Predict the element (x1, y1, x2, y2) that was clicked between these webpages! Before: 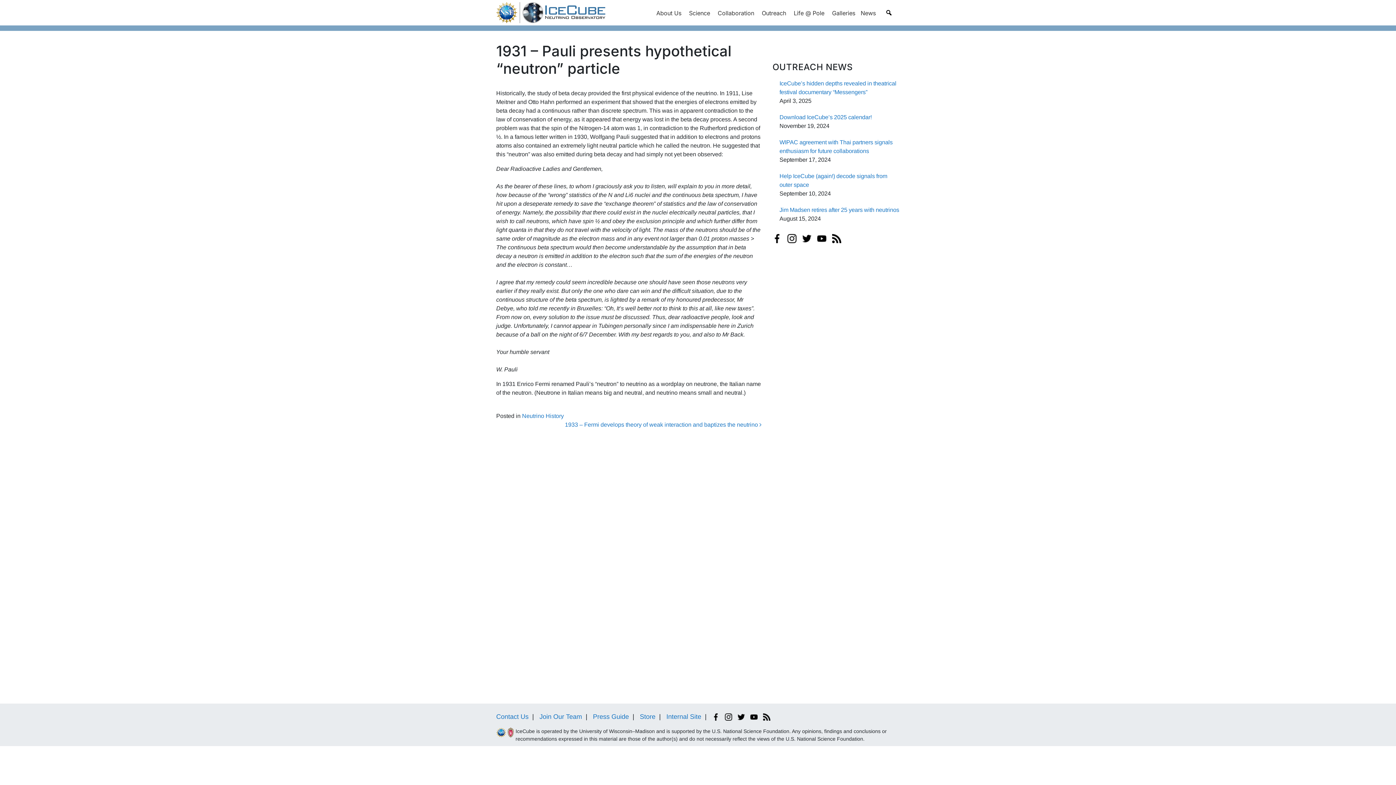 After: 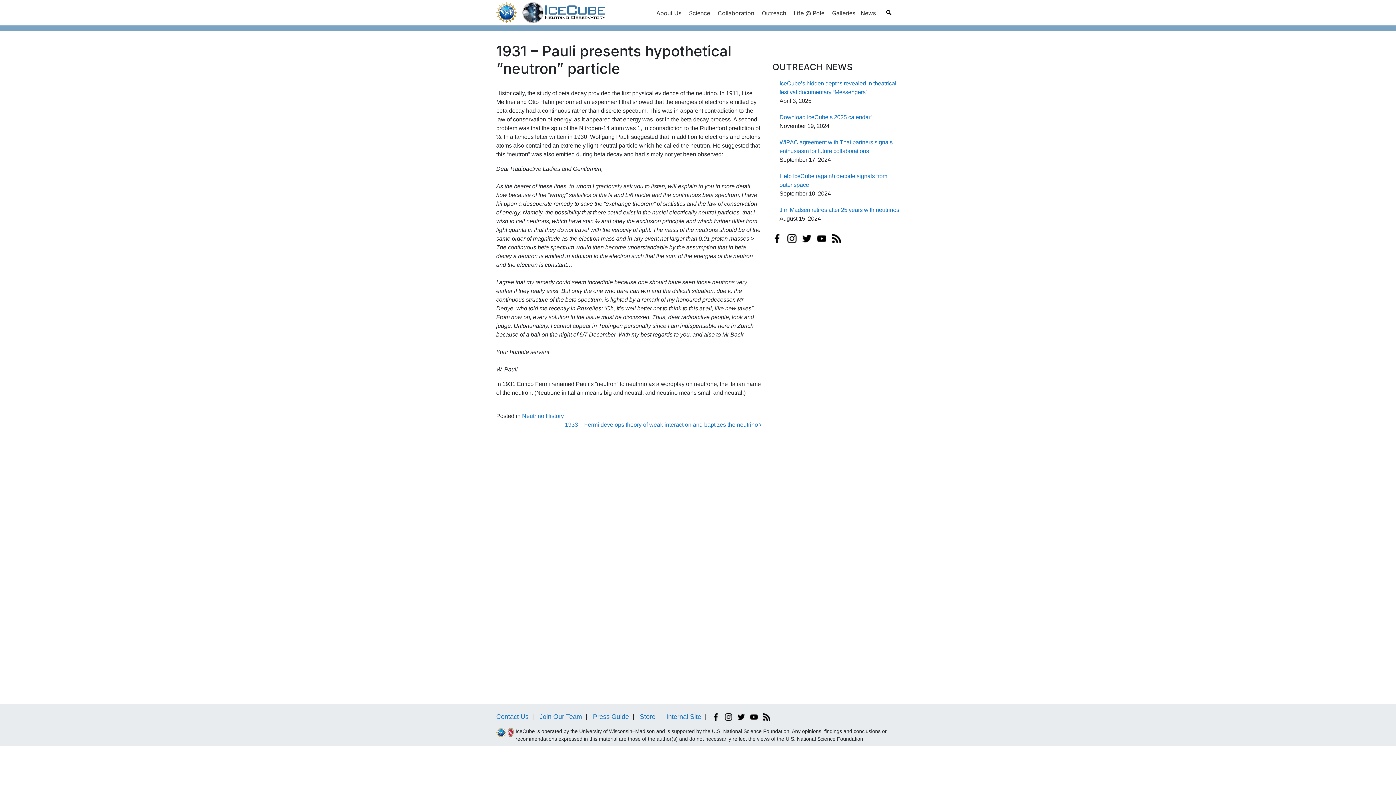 Action: bbox: (832, 235, 841, 241)